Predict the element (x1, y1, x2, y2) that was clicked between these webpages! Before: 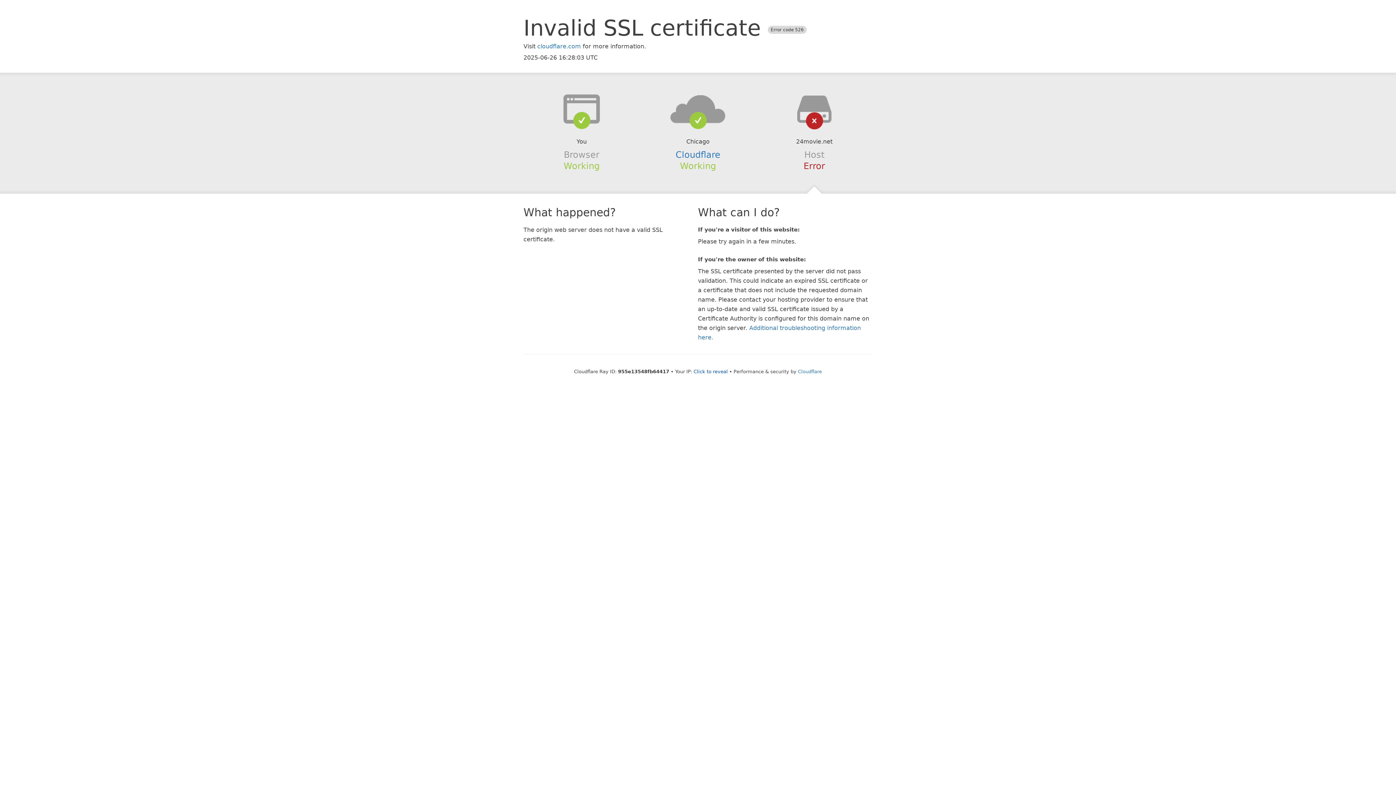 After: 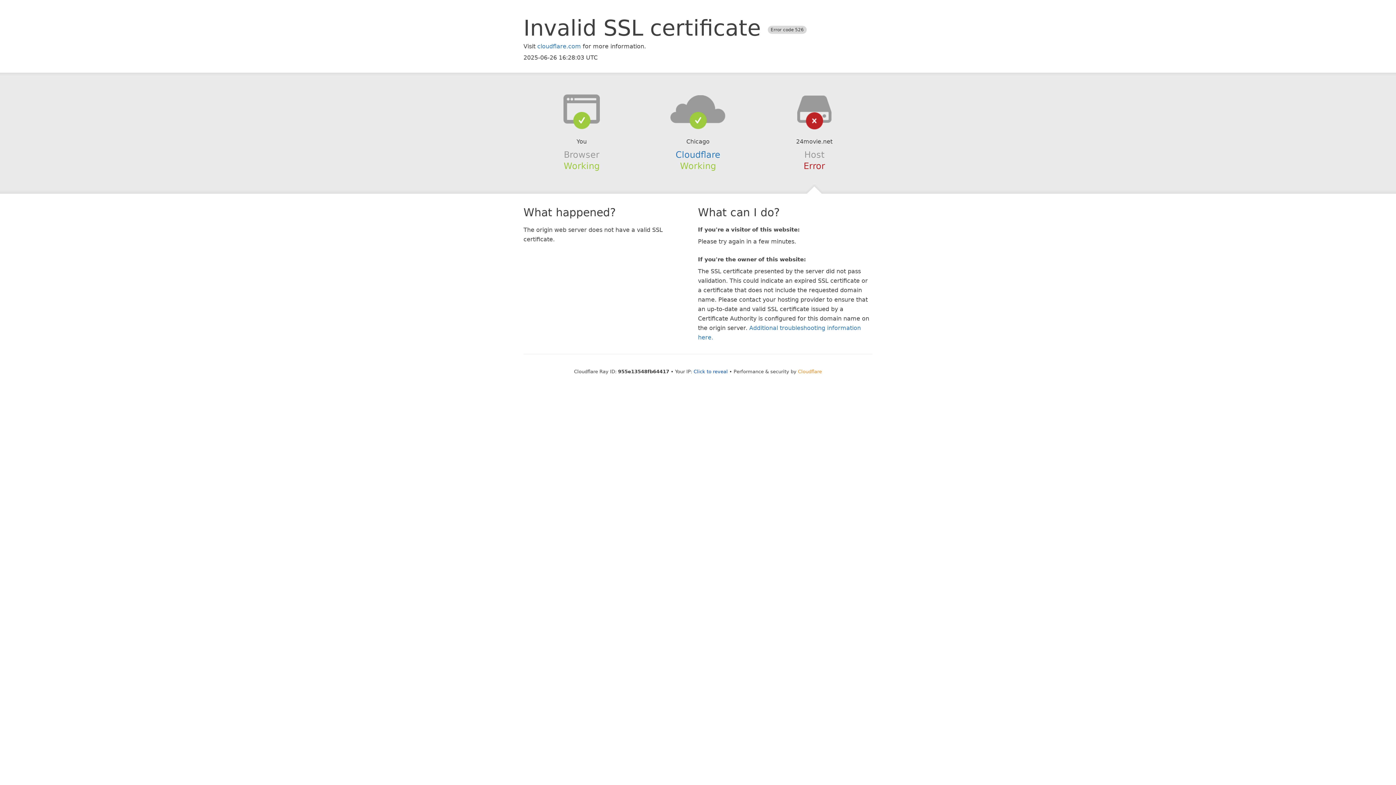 Action: label: Cloudflare bbox: (798, 368, 822, 374)